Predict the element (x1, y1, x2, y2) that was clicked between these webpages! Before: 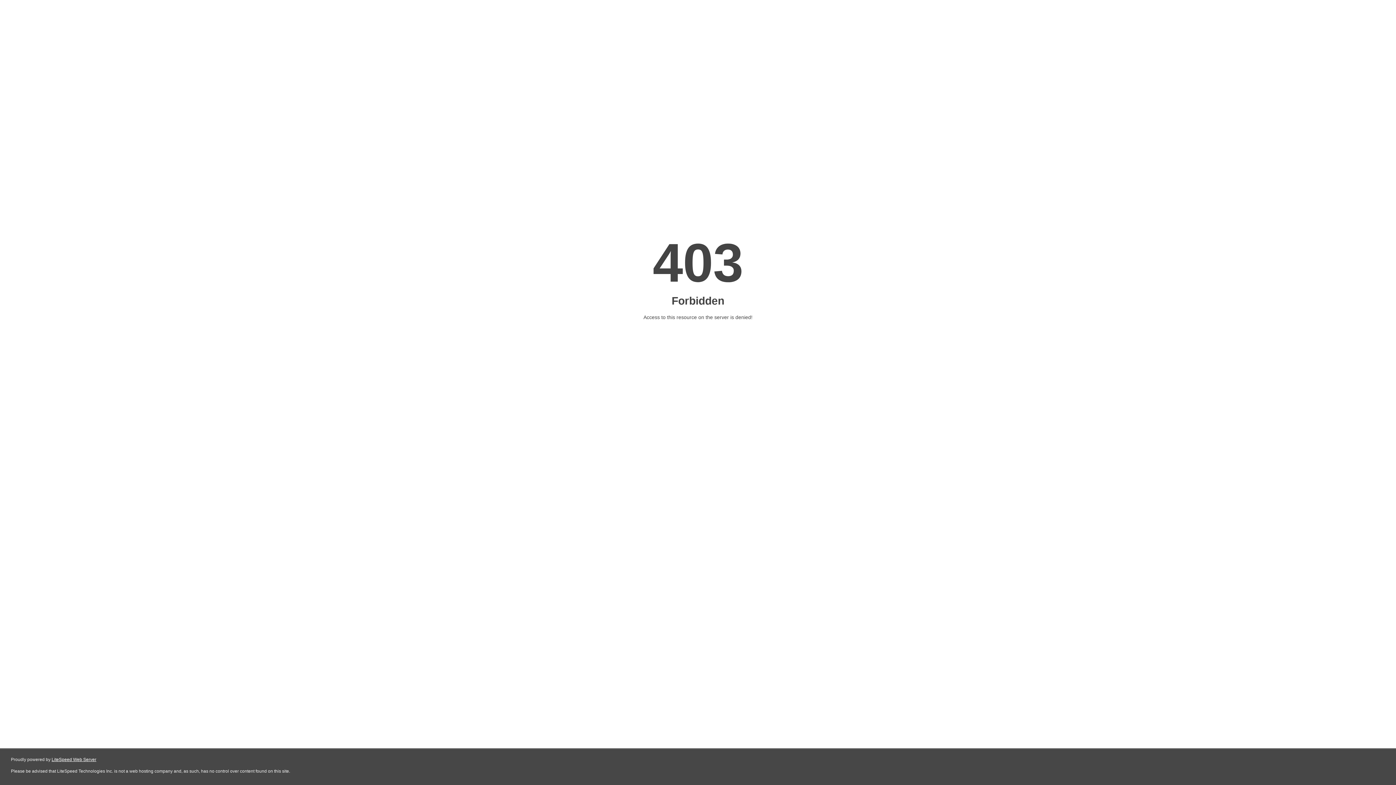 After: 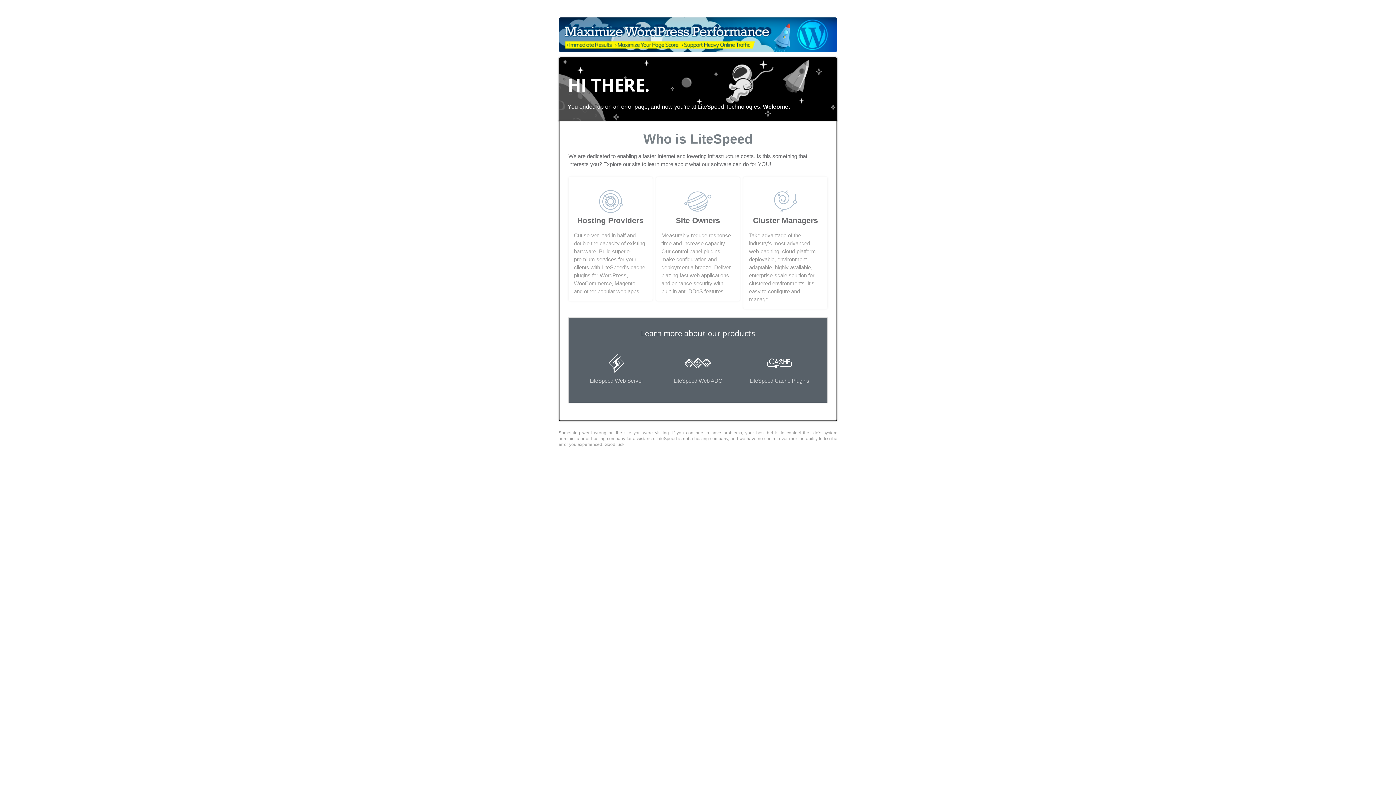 Action: label: LiteSpeed Web Server bbox: (51, 757, 96, 762)